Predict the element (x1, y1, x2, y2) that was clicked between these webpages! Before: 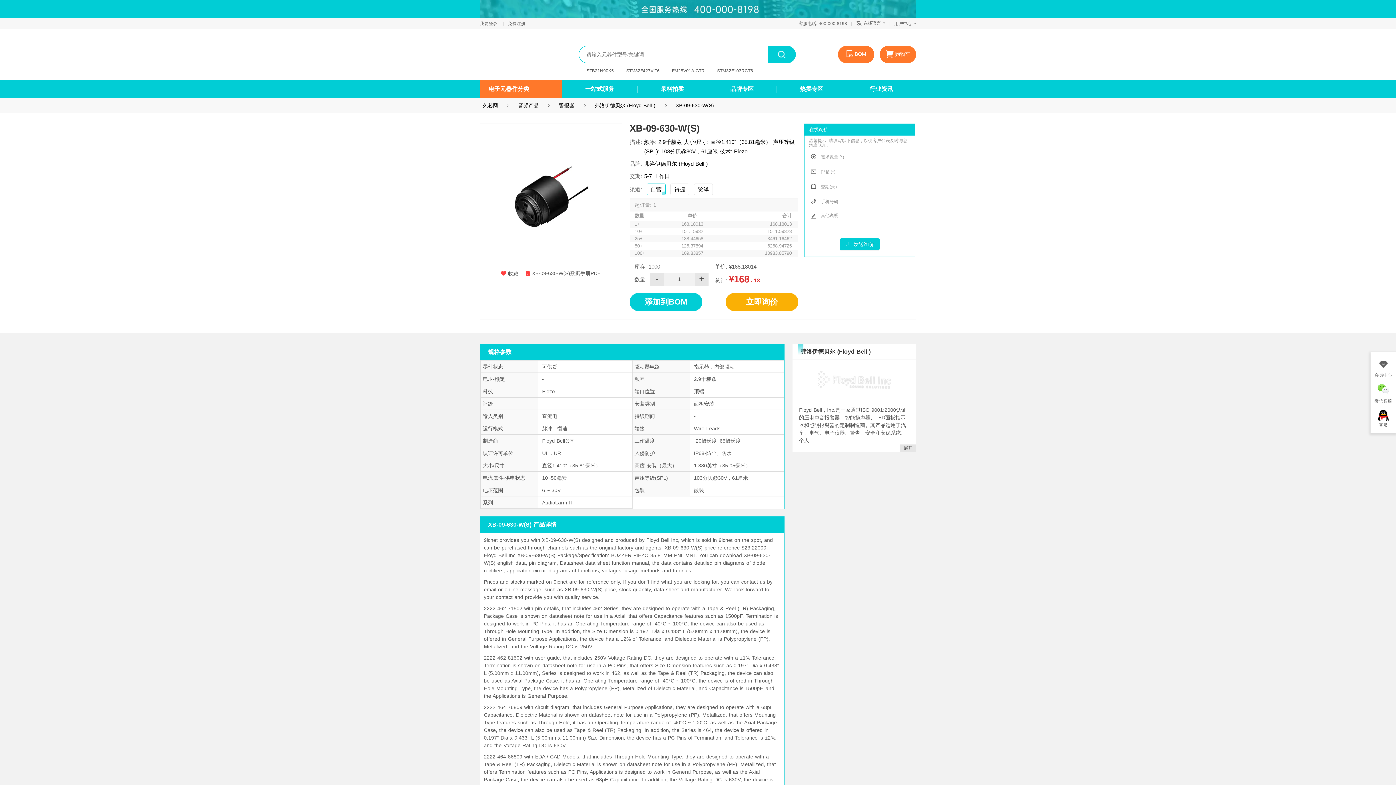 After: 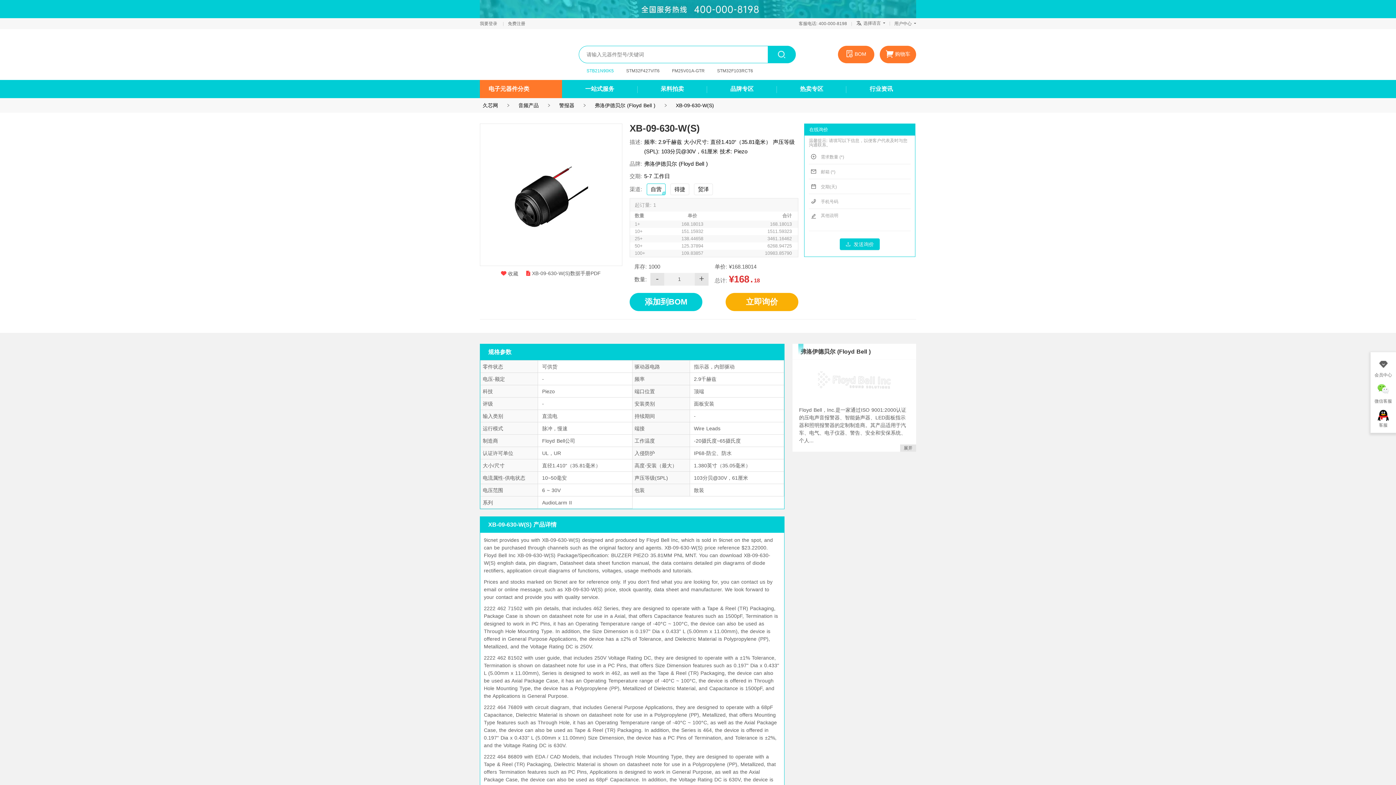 Action: bbox: (586, 68, 614, 73) label: STB21N90K5